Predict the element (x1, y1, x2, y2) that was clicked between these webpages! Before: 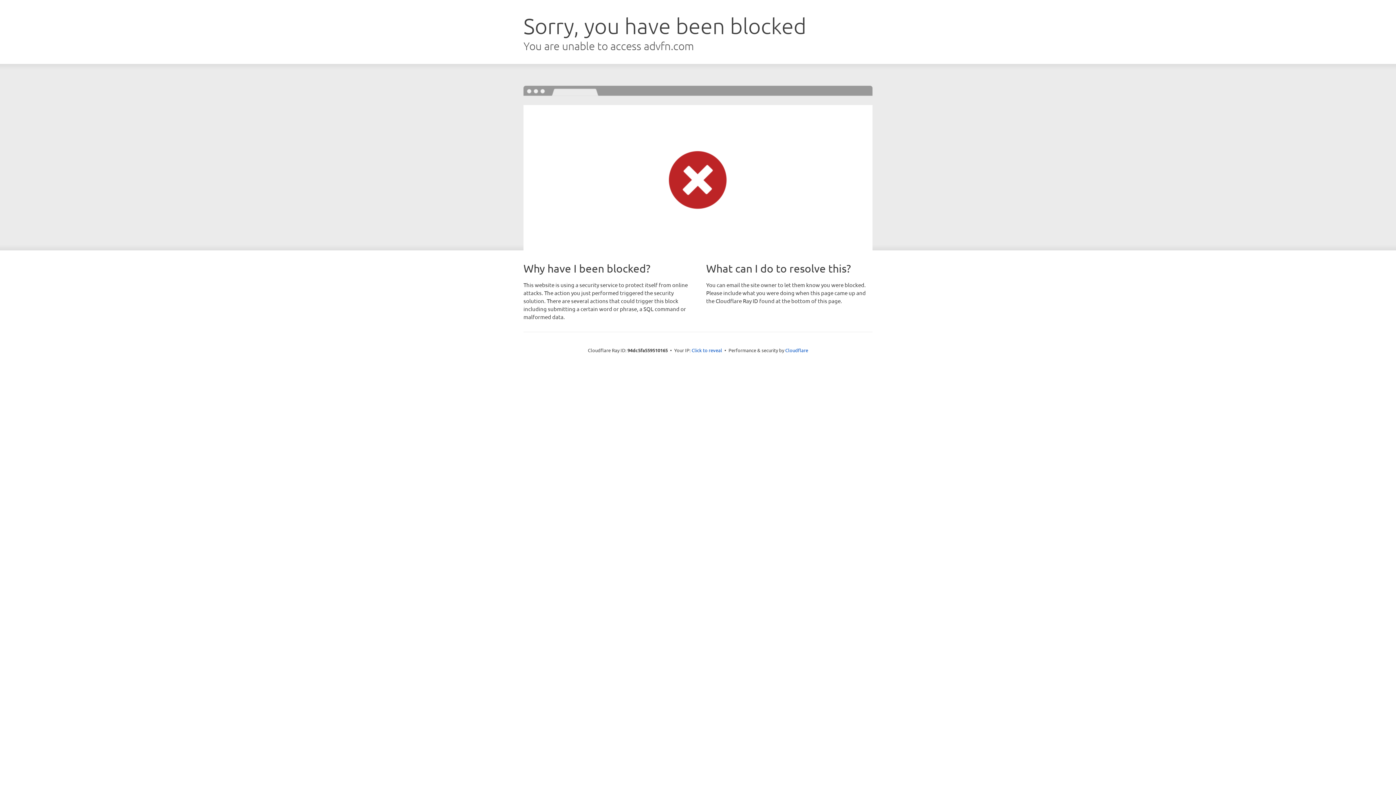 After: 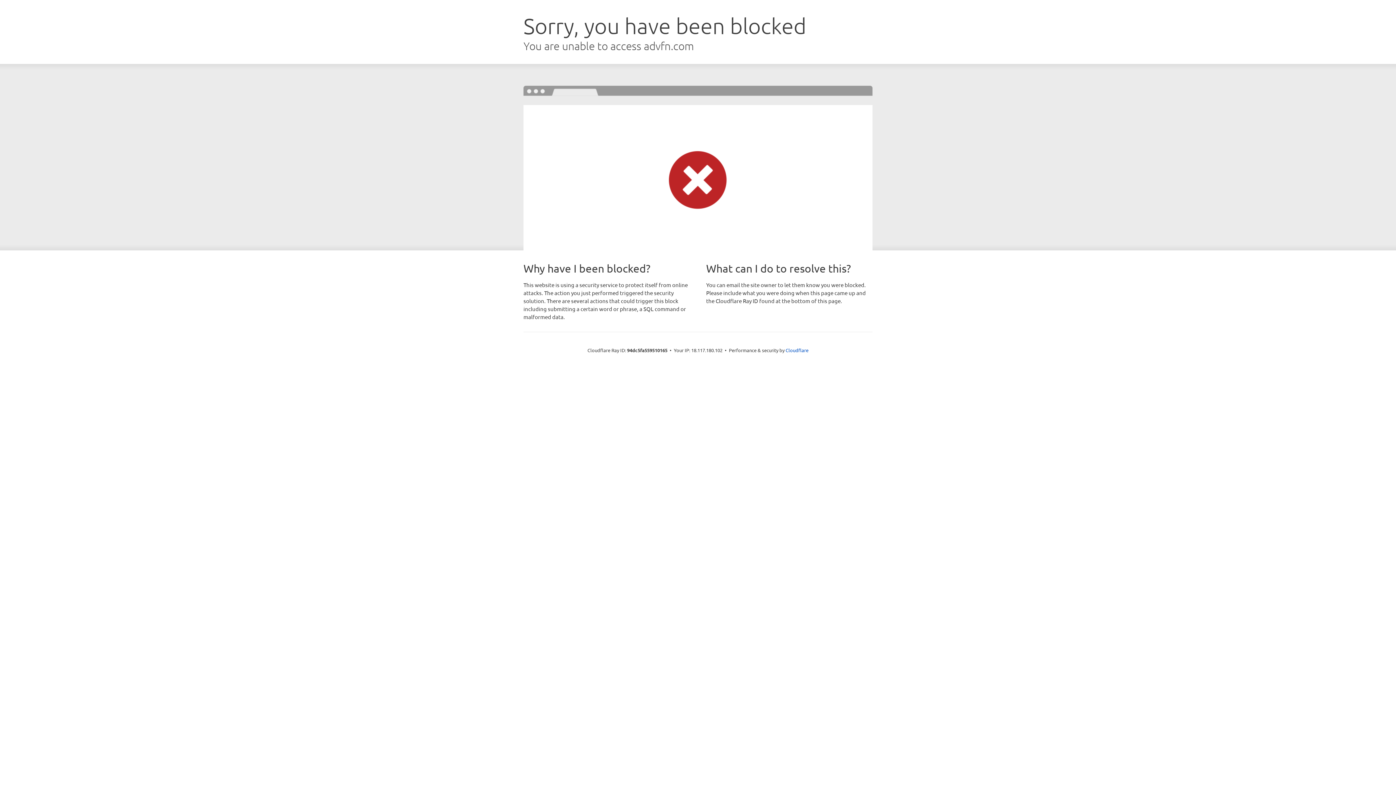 Action: label: Click to reveal bbox: (691, 346, 722, 353)